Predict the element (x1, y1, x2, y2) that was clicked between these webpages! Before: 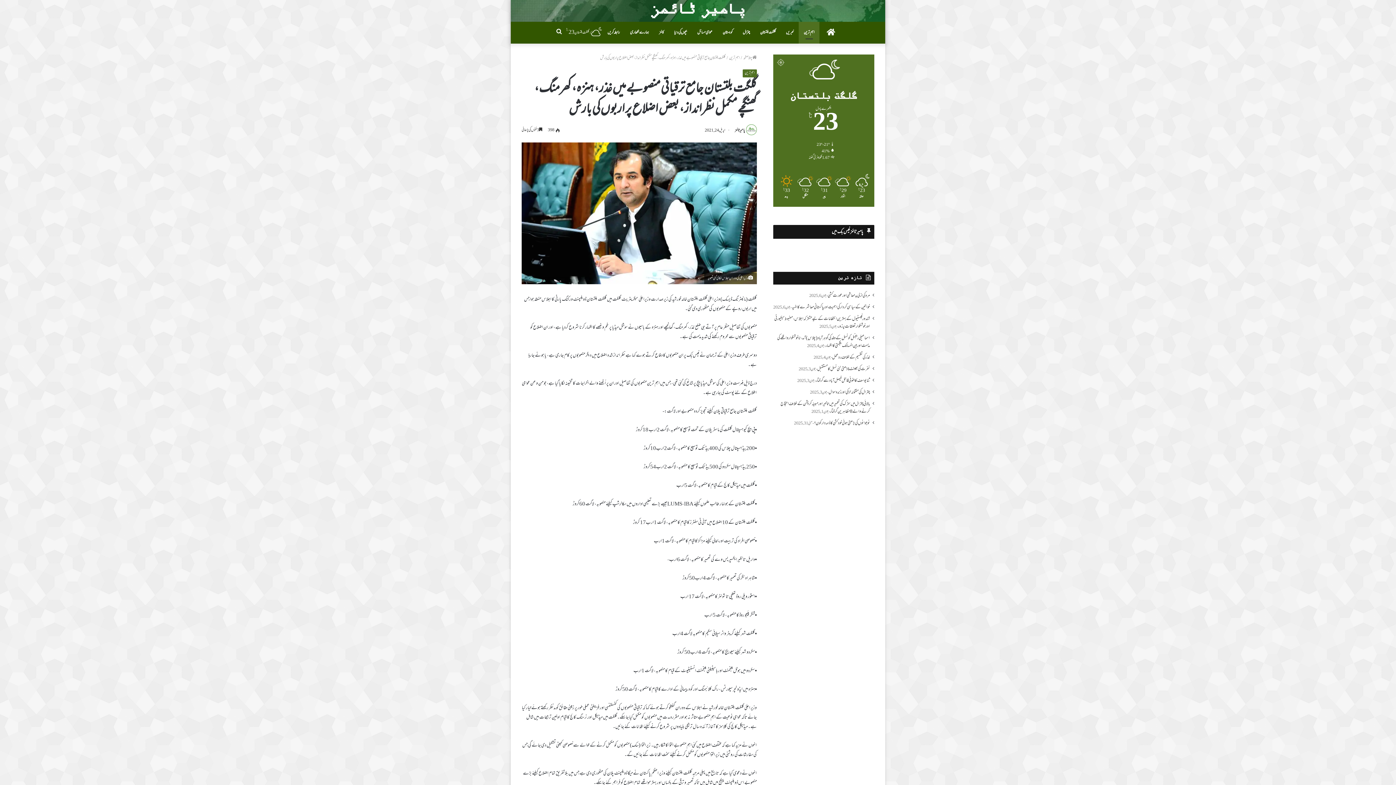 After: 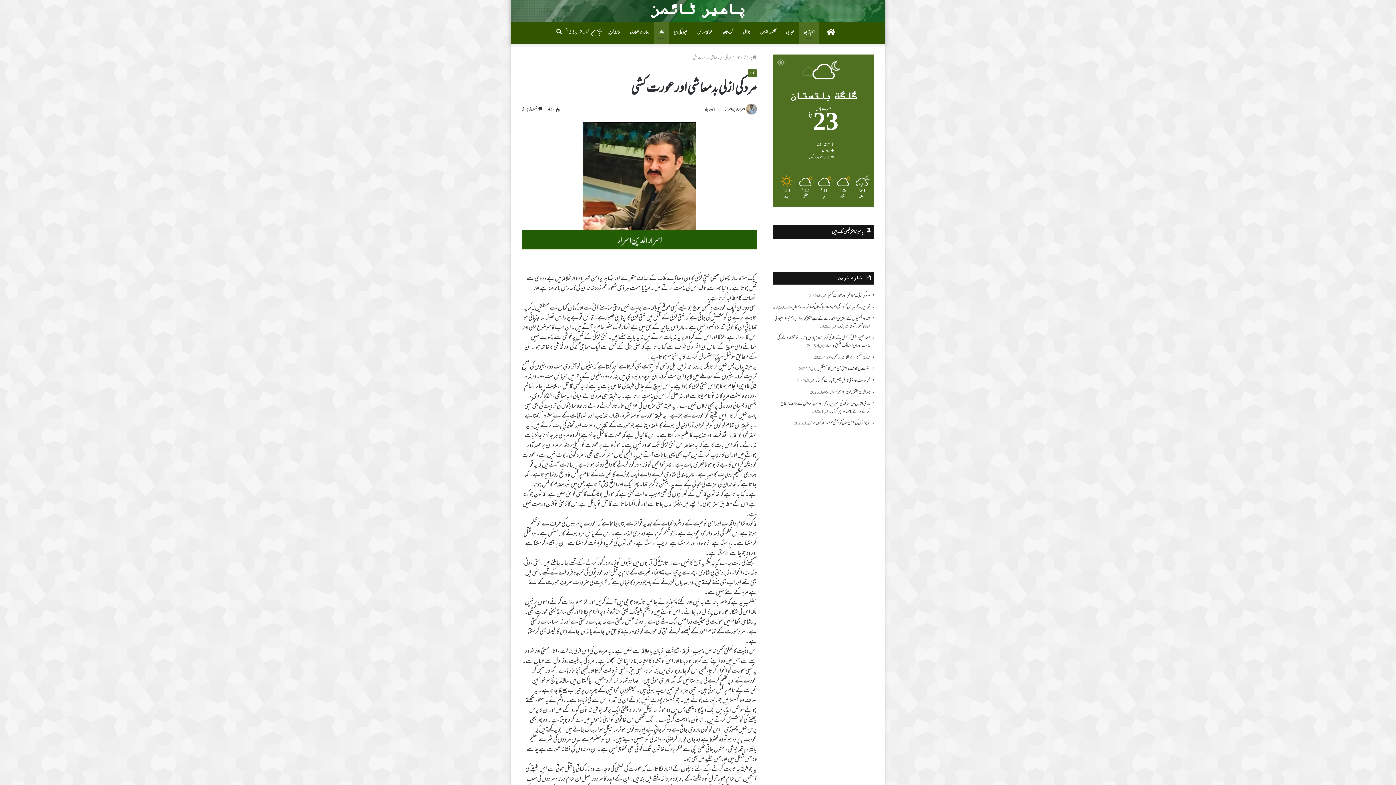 Action: bbox: (828, 291, 870, 300) label: مرد کی ازلی بدمعاشی اور عورت کشی